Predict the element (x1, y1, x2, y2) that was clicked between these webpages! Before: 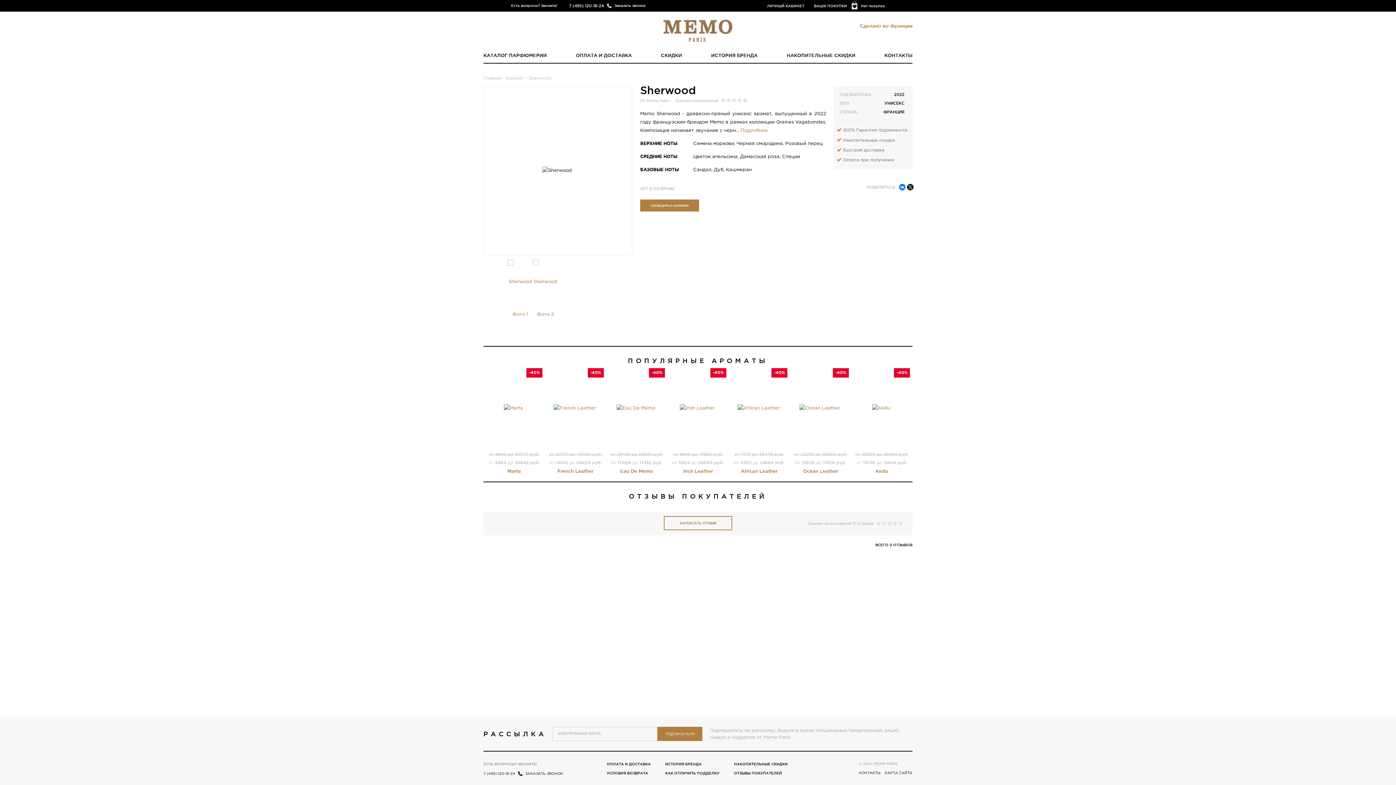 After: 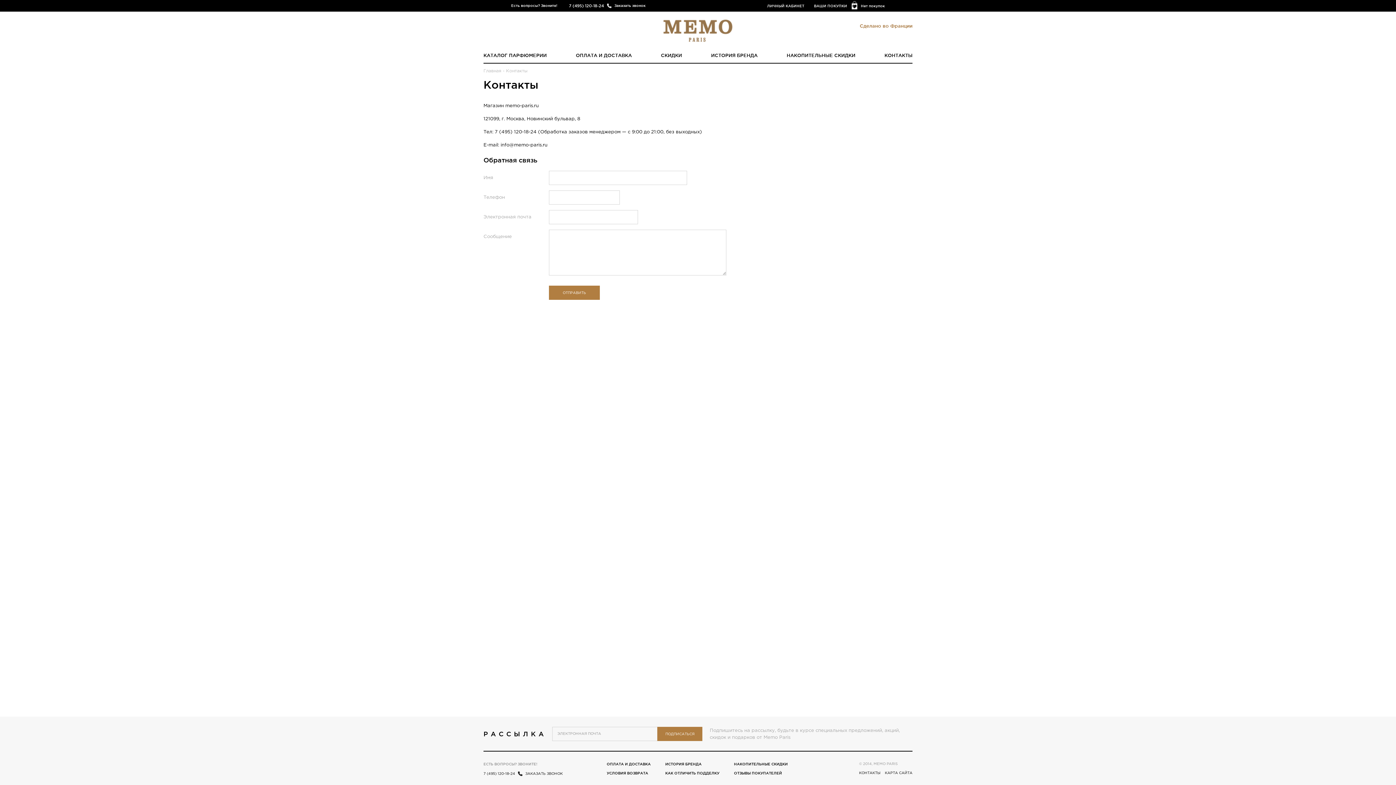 Action: bbox: (884, 52, 912, 57) label: КОНТАКТЫ